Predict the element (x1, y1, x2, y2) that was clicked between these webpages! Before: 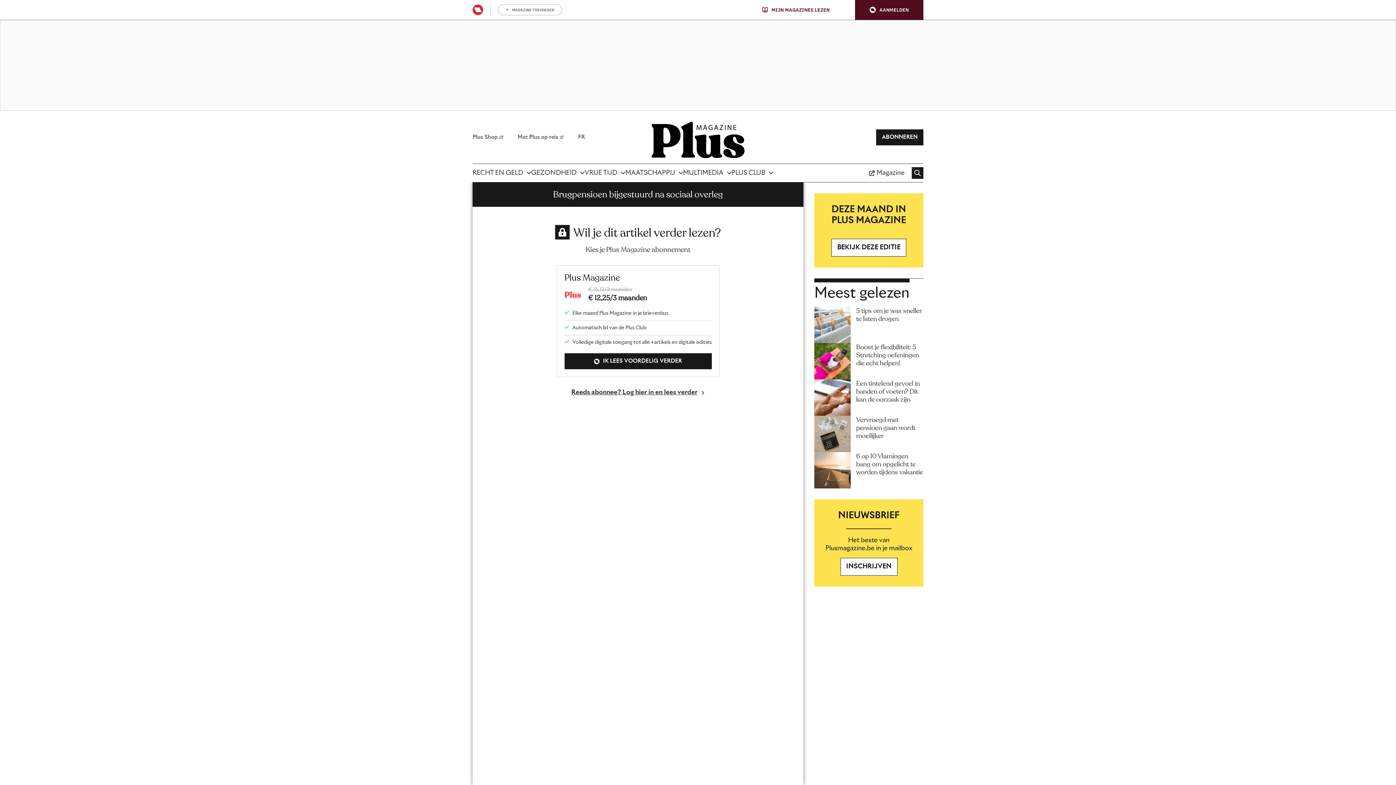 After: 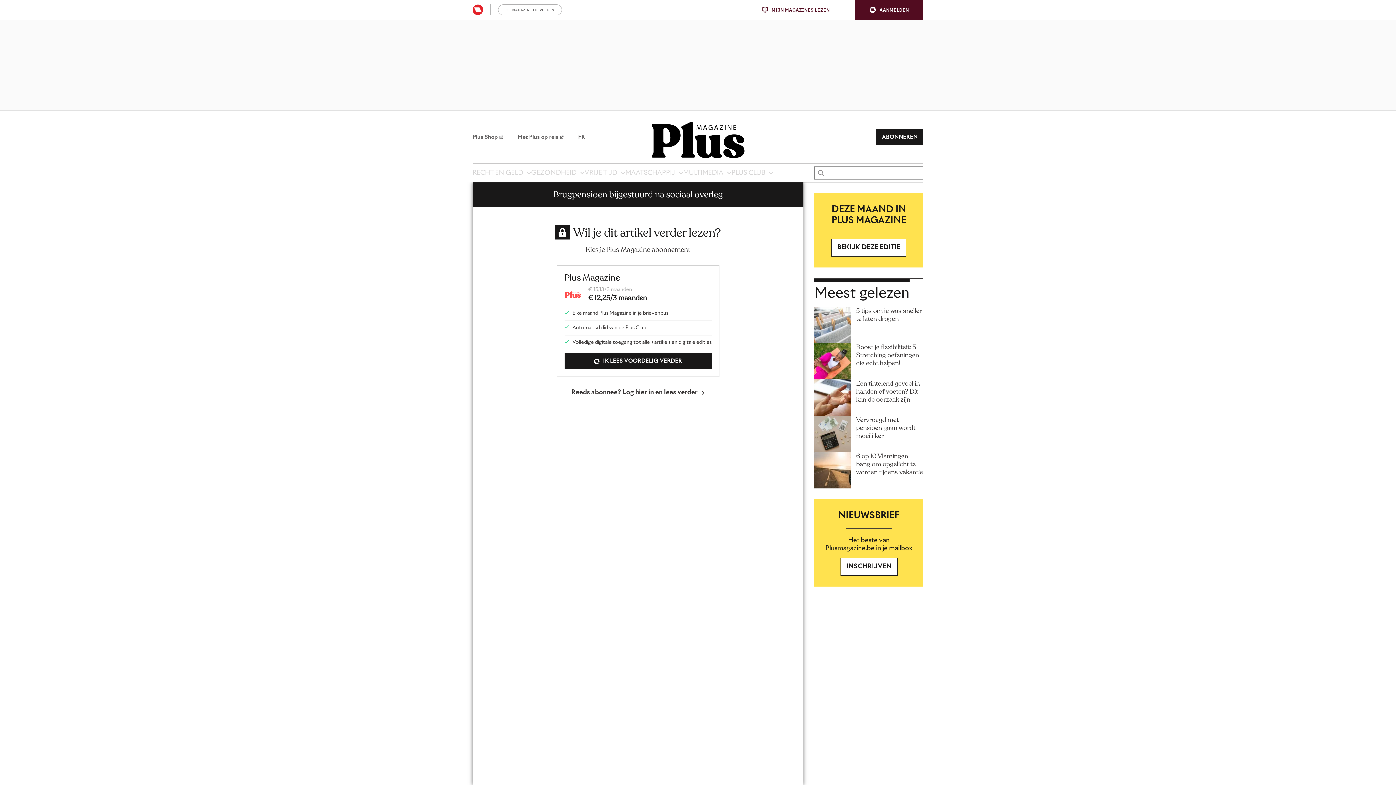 Action: bbox: (912, 167, 923, 178)